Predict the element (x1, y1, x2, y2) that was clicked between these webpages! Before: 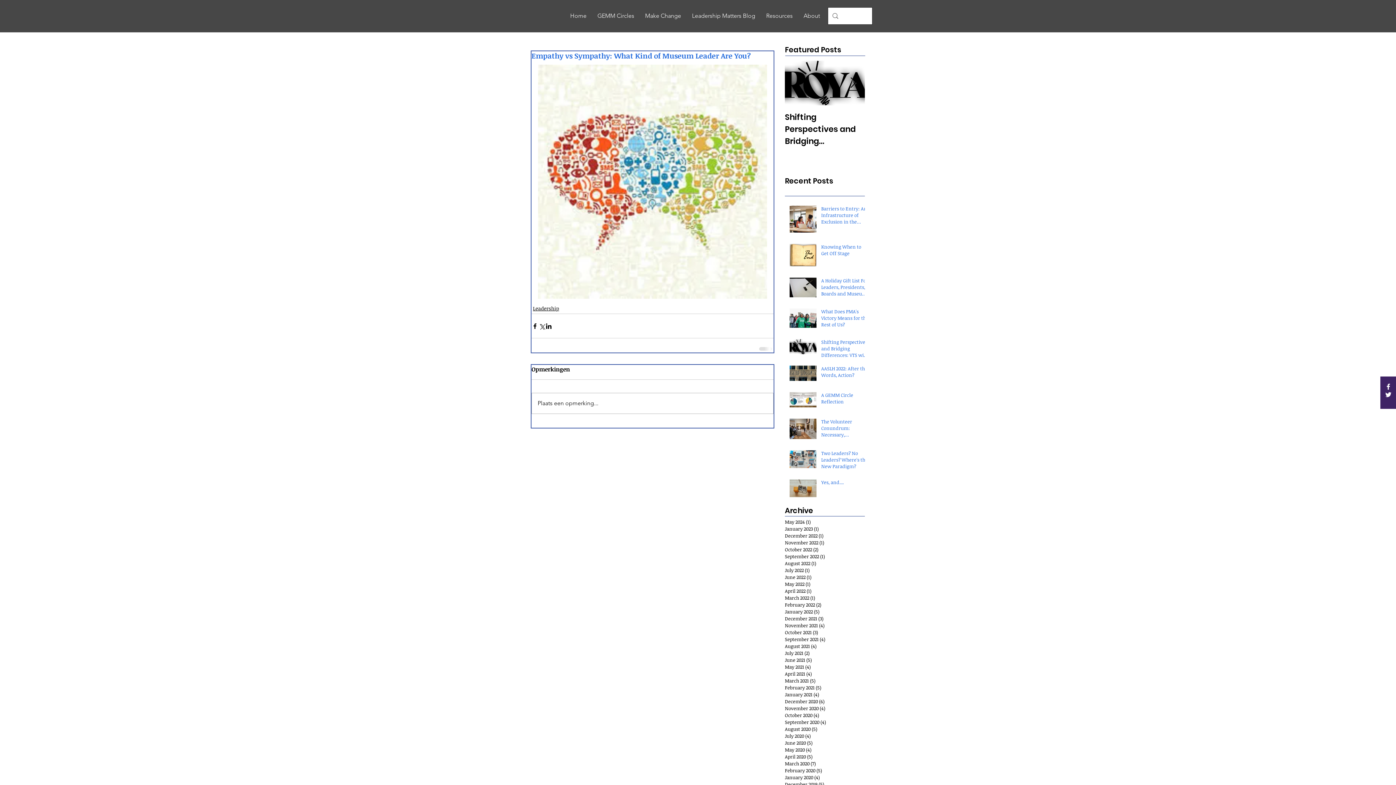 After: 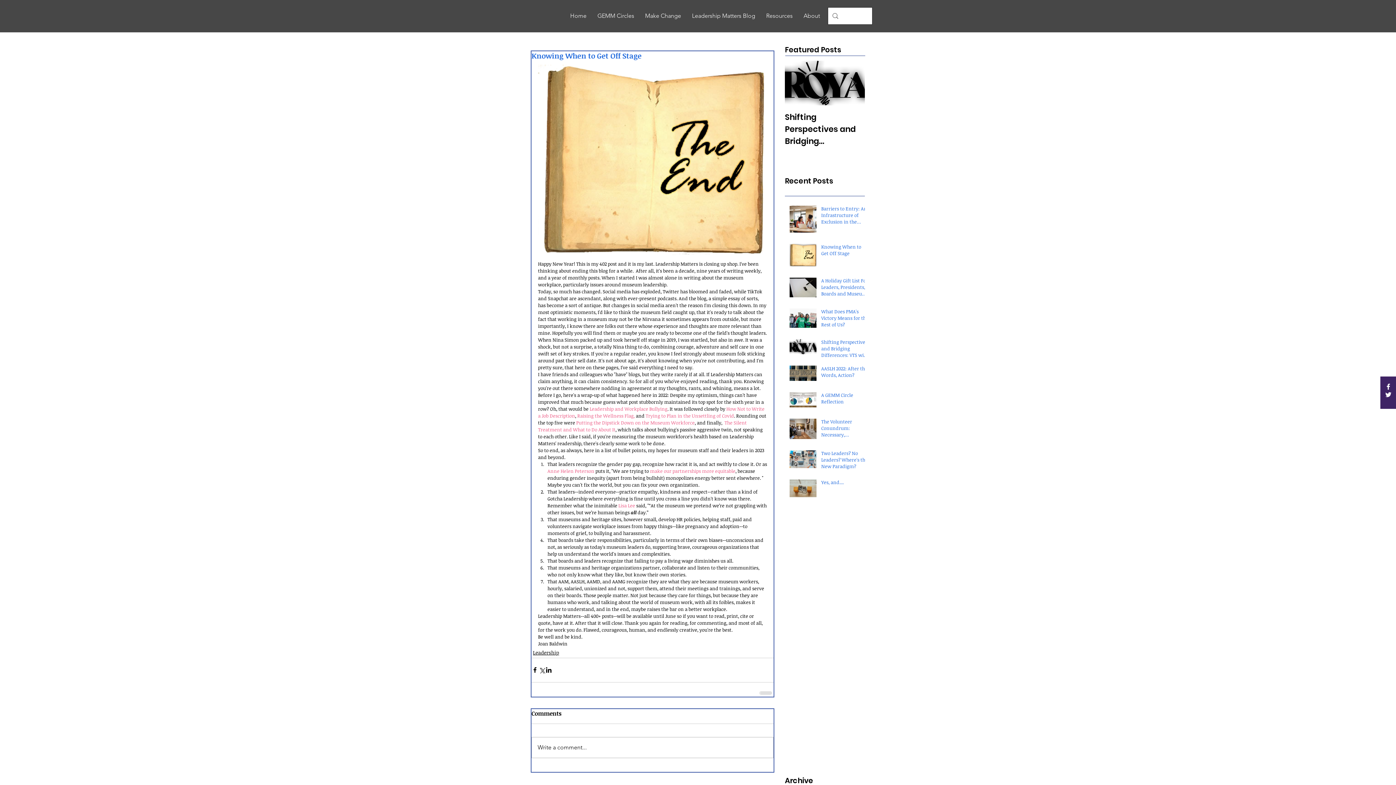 Action: label: Knowing When to Get Off Stage bbox: (821, 243, 869, 259)